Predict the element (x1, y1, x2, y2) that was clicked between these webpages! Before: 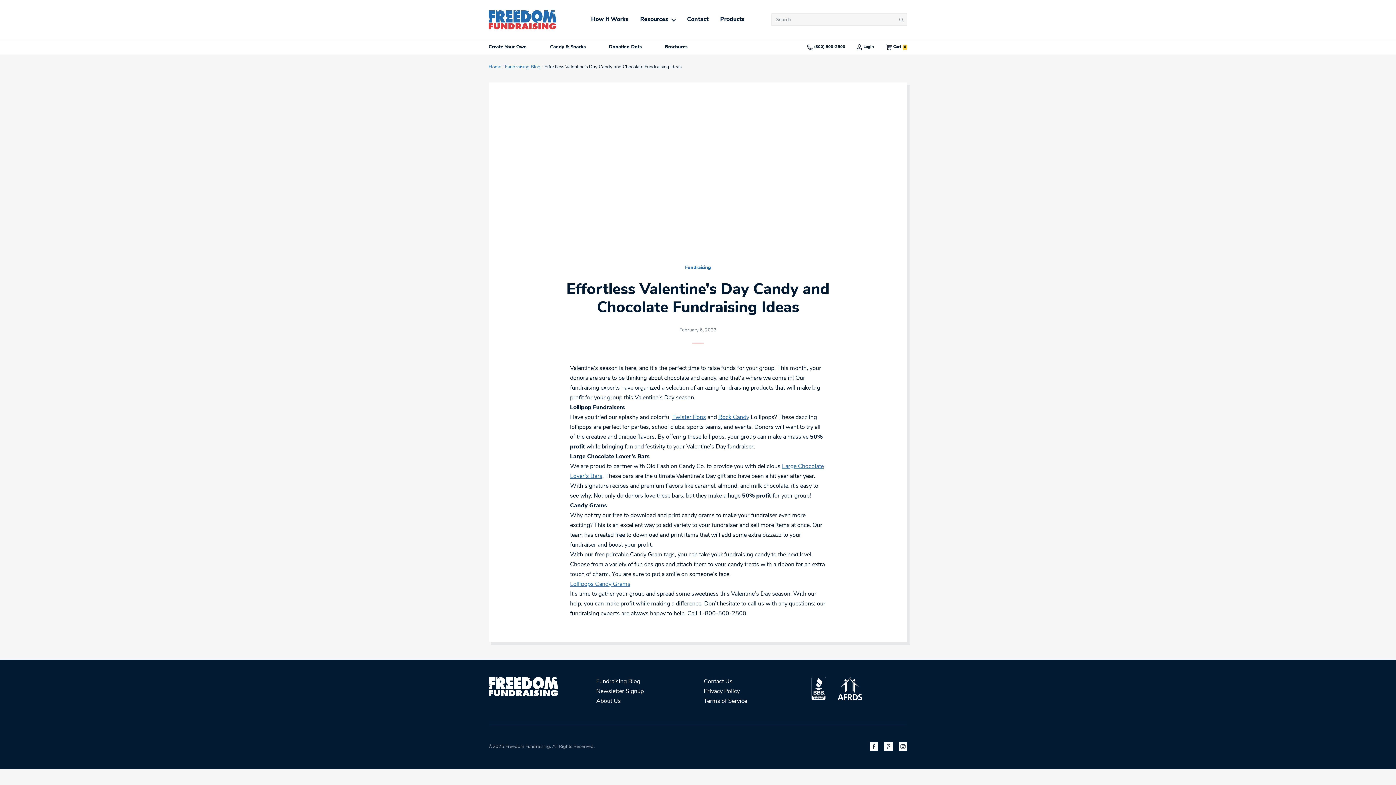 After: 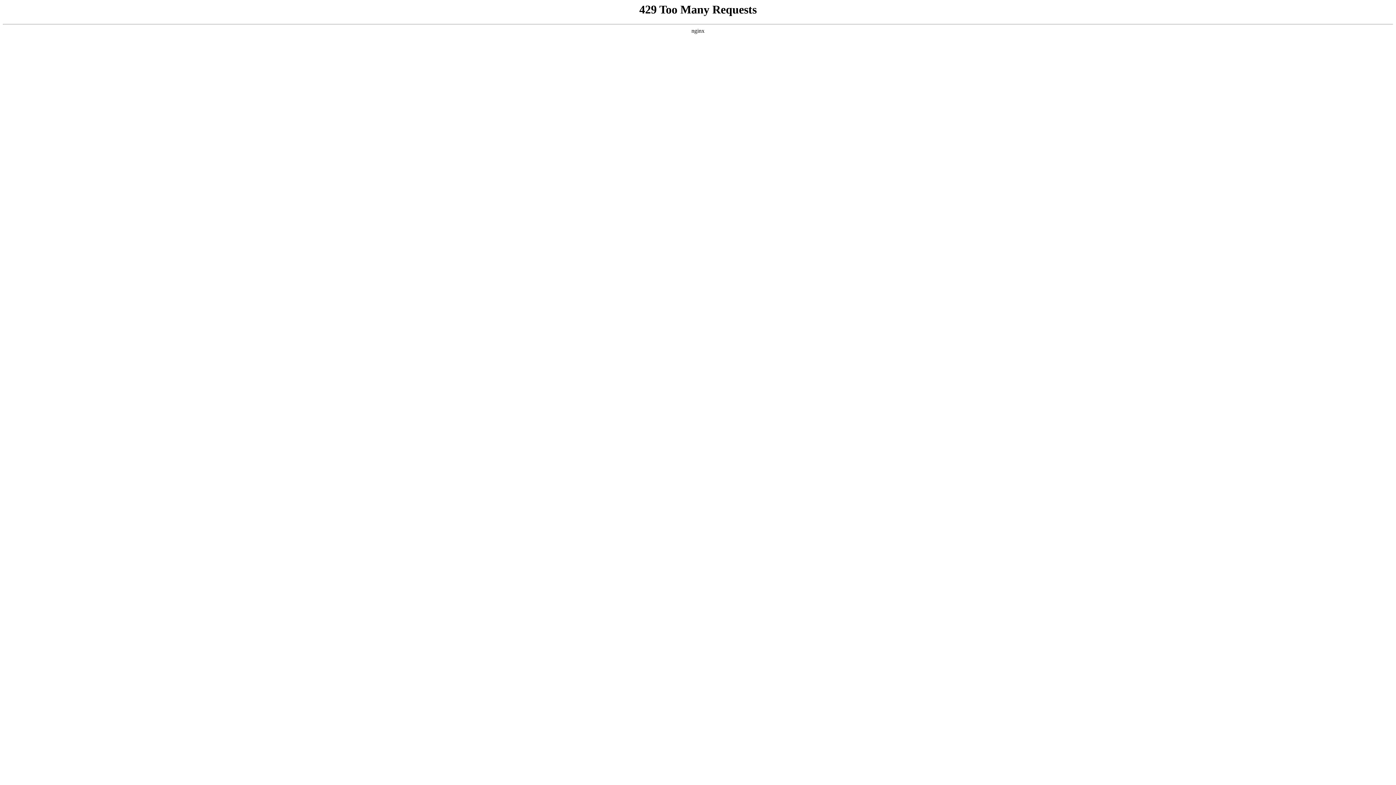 Action: bbox: (720, 16, 744, 22) label: Products